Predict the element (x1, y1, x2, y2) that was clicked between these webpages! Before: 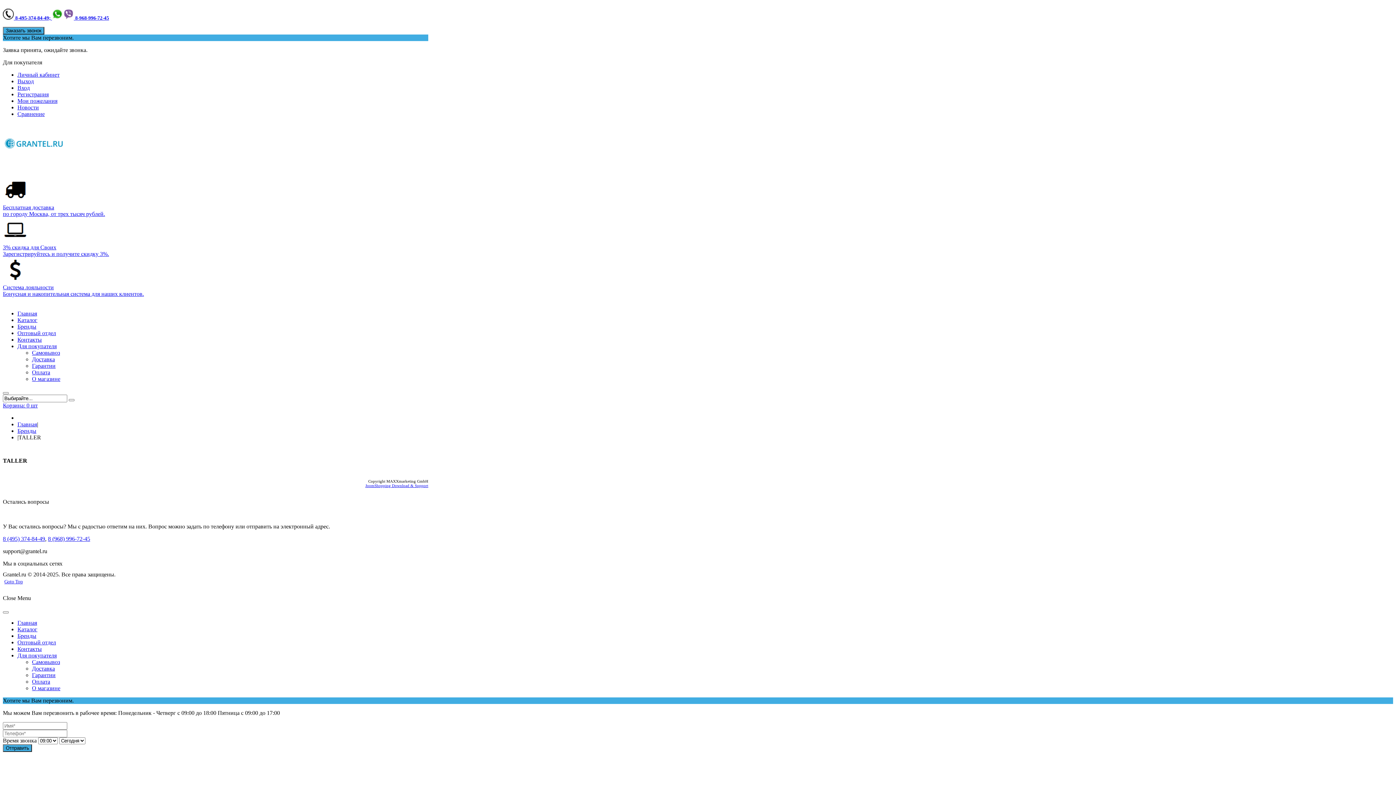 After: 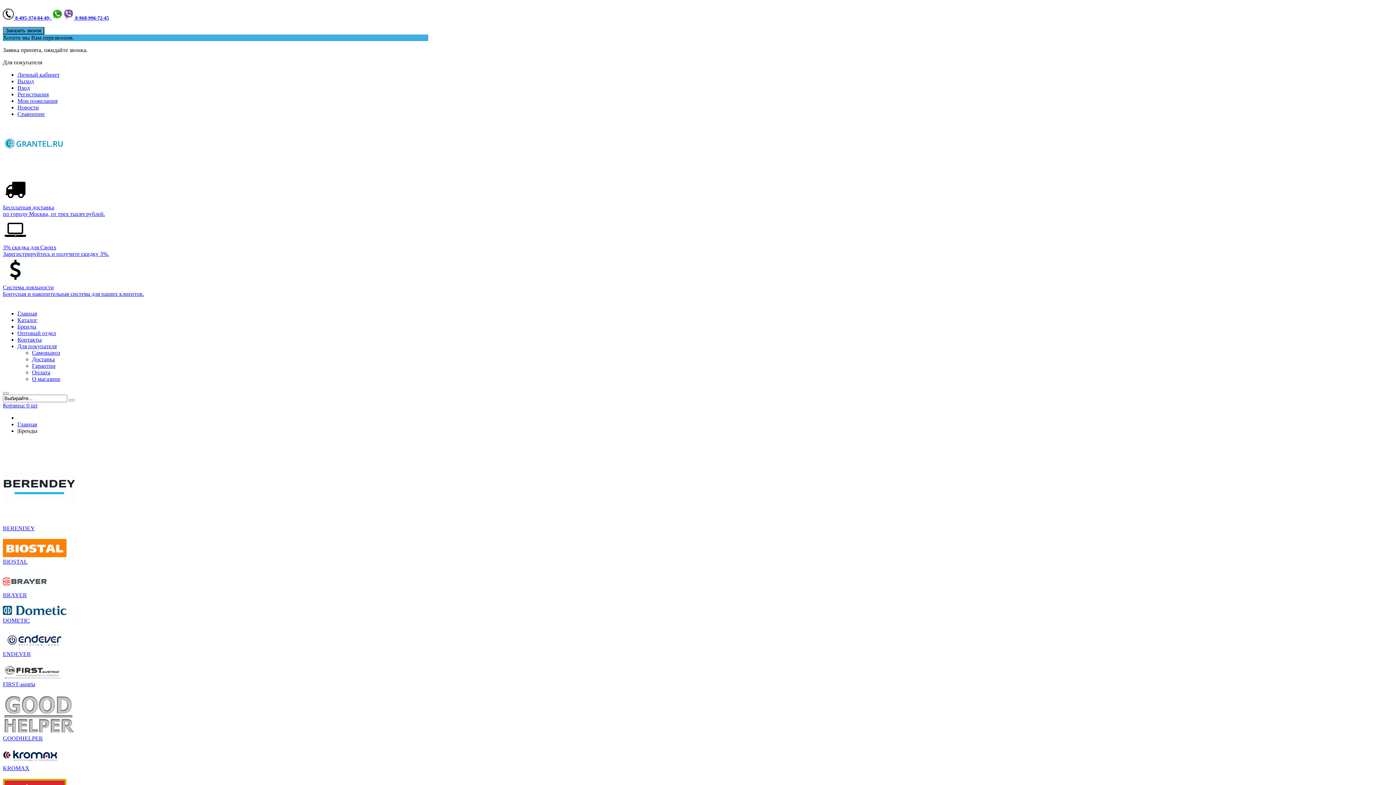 Action: label: Бренды bbox: (17, 323, 36, 329)